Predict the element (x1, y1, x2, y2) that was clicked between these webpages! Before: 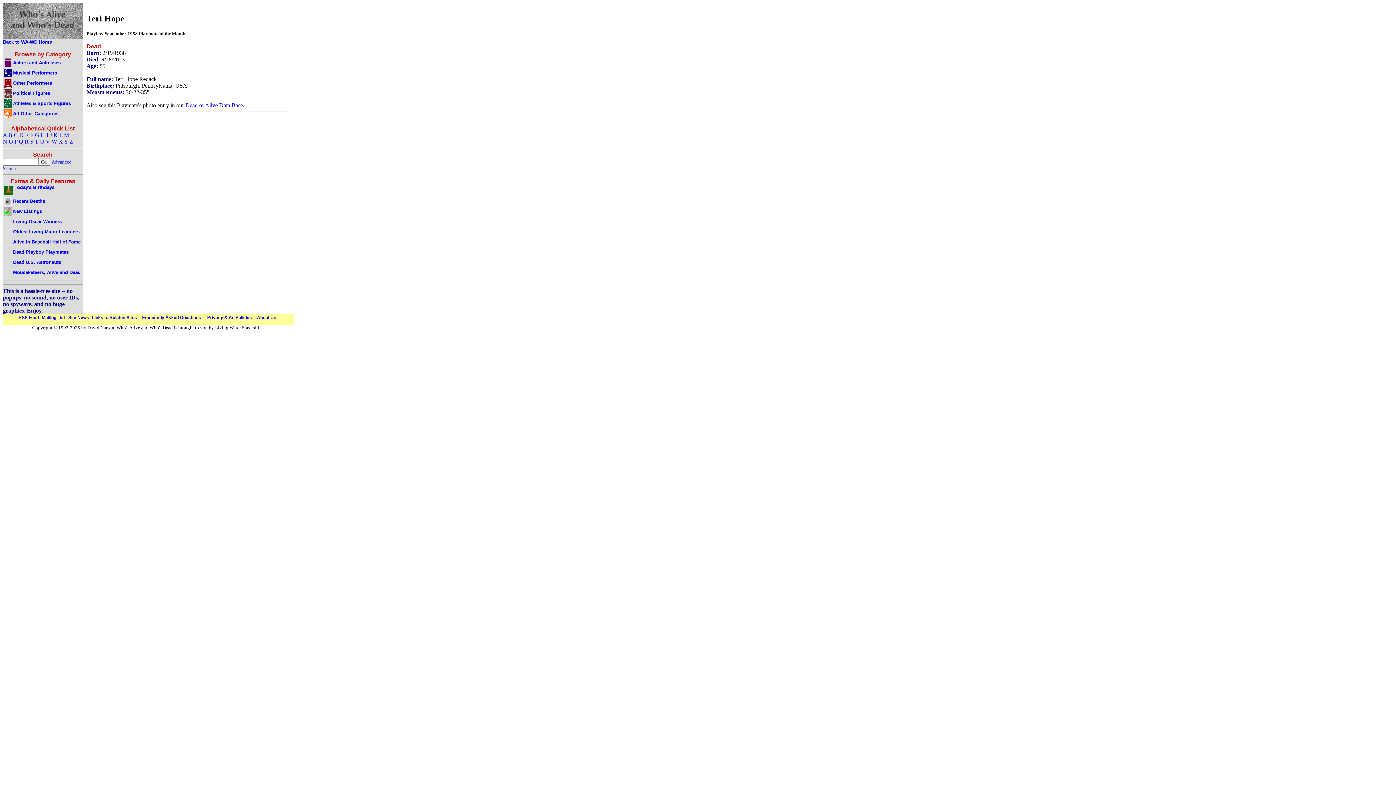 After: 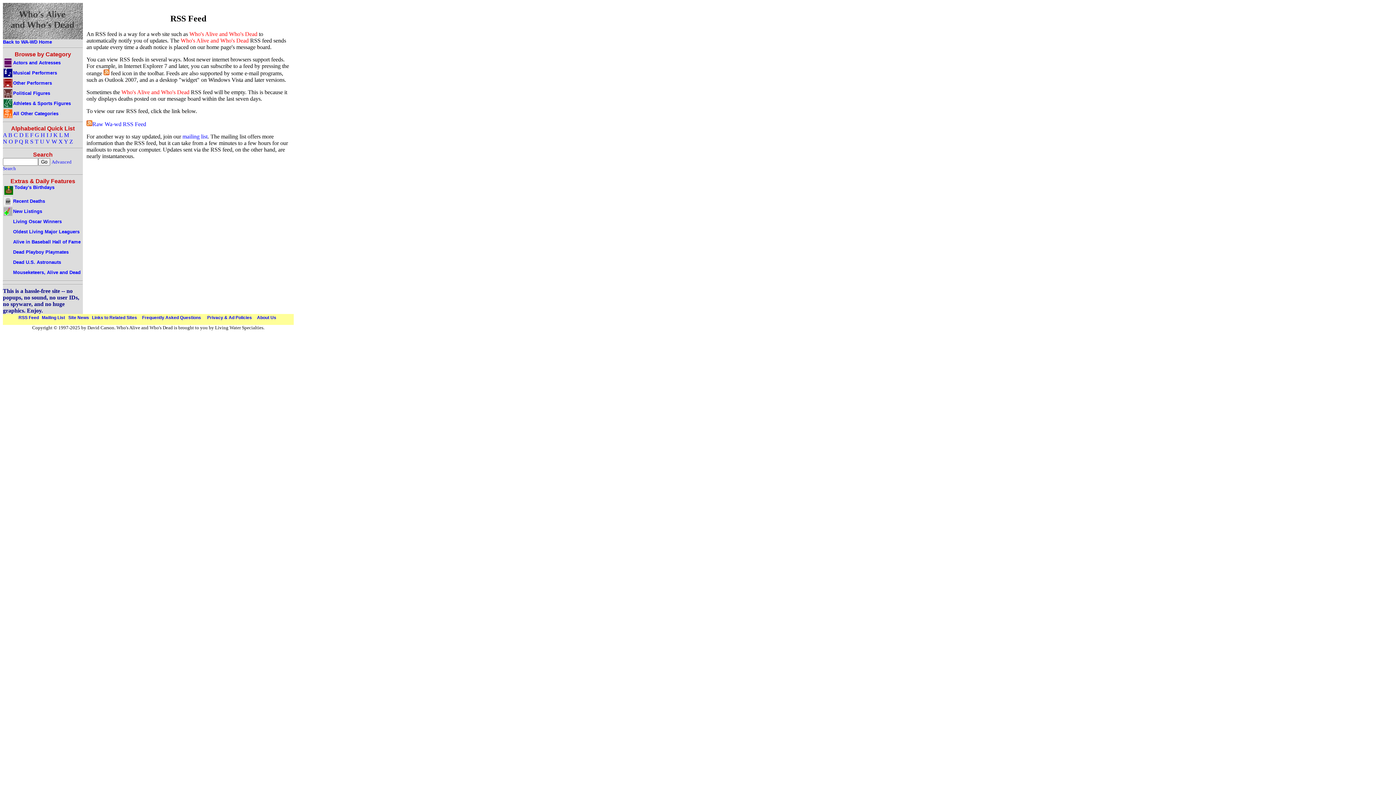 Action: label: RSS Feed bbox: (18, 314, 38, 320)